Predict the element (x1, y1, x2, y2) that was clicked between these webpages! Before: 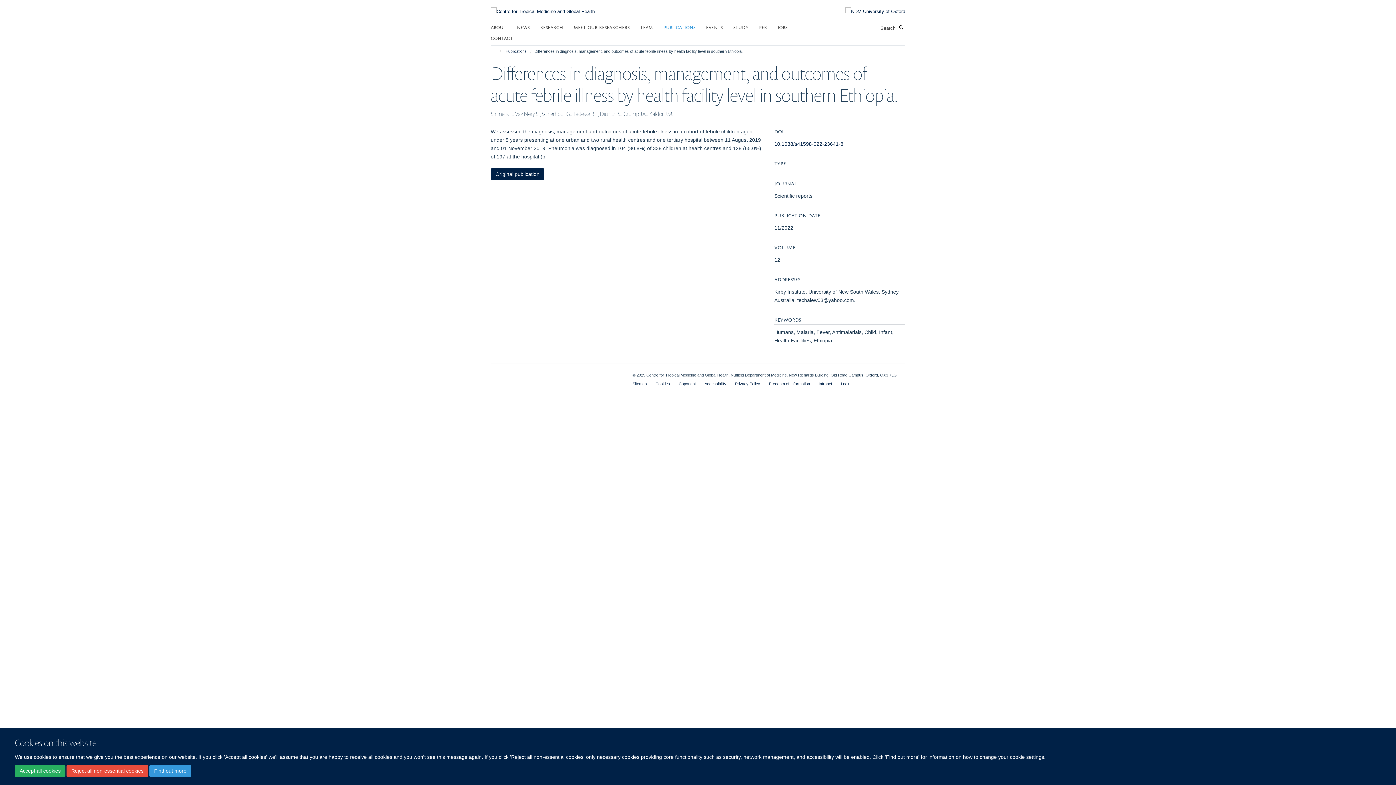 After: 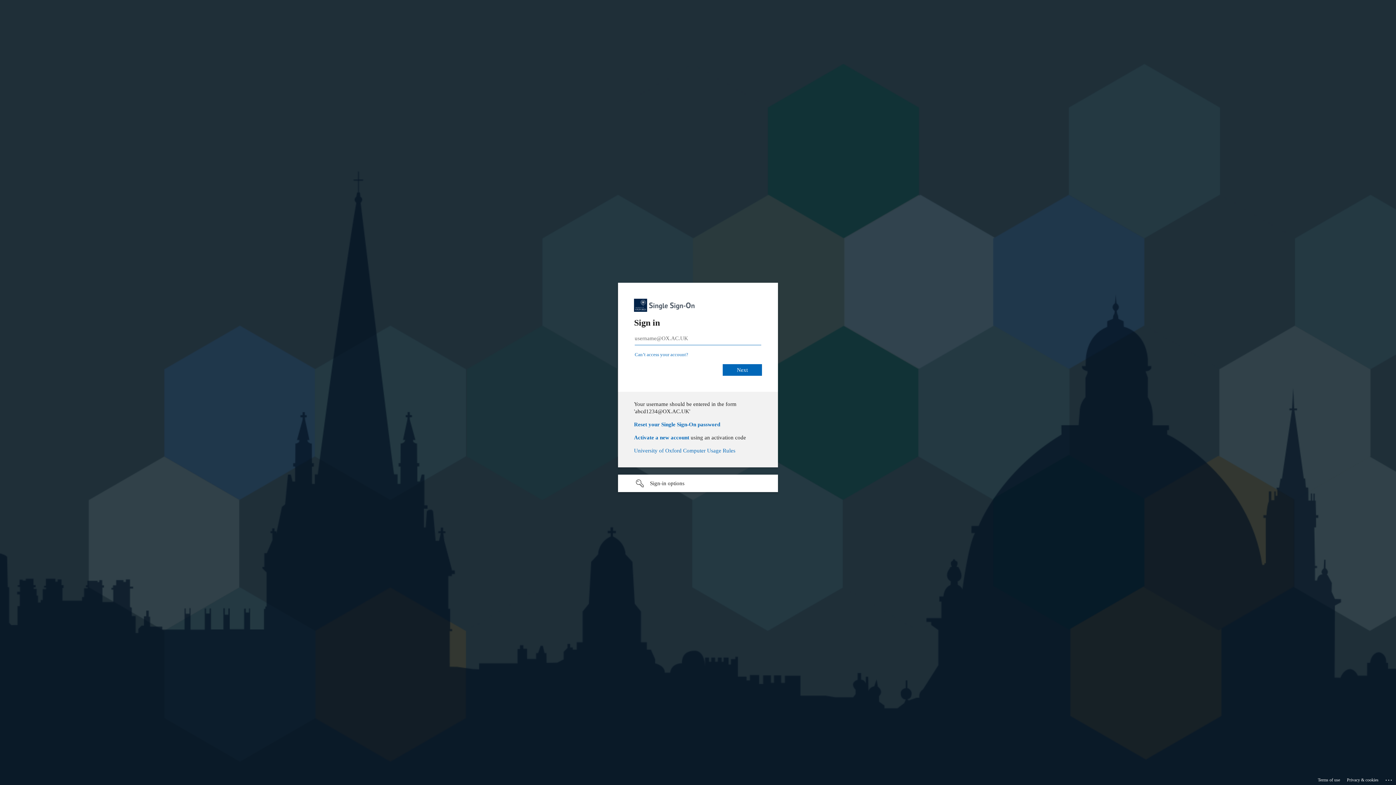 Action: label: Login bbox: (841, 381, 850, 386)